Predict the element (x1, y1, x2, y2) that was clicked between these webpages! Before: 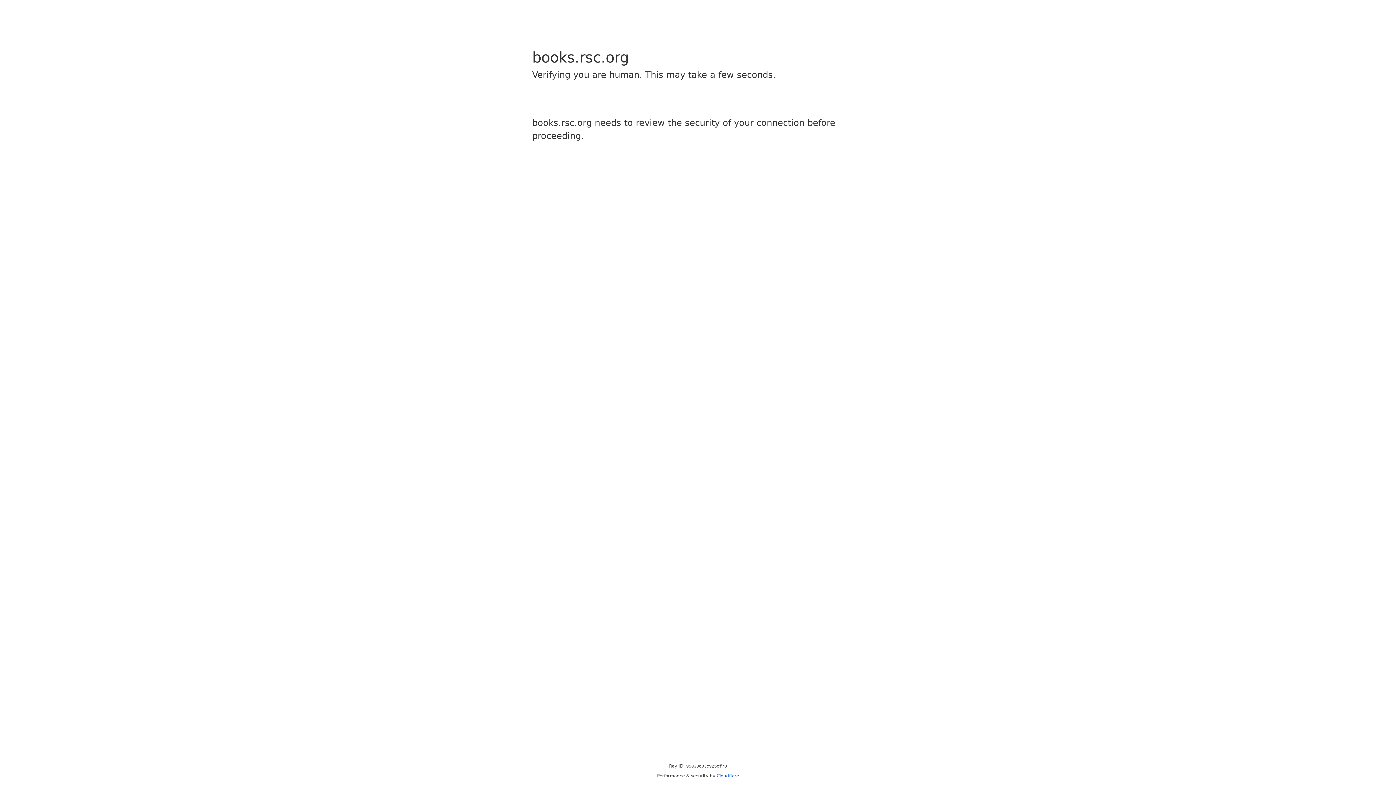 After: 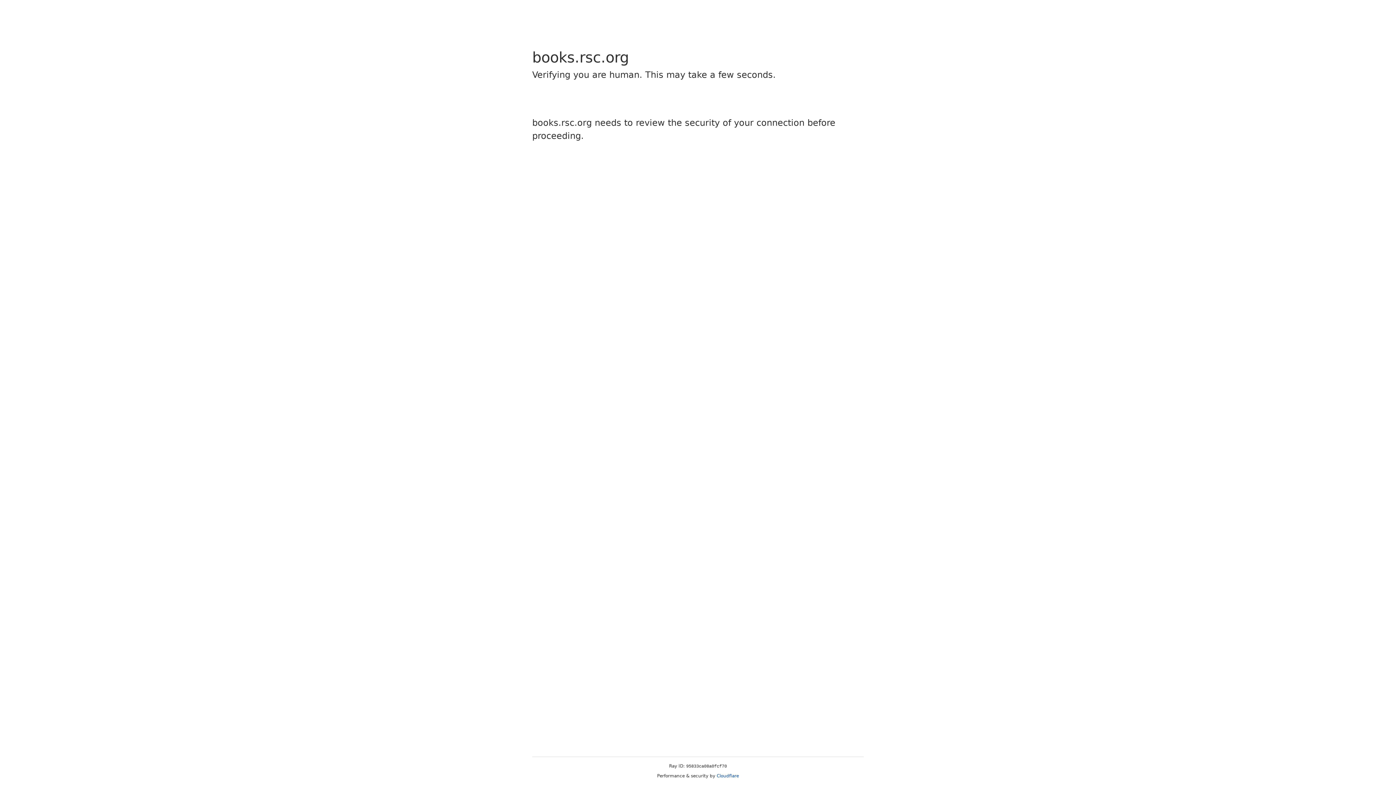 Action: label: Cloudflare bbox: (716, 773, 739, 778)